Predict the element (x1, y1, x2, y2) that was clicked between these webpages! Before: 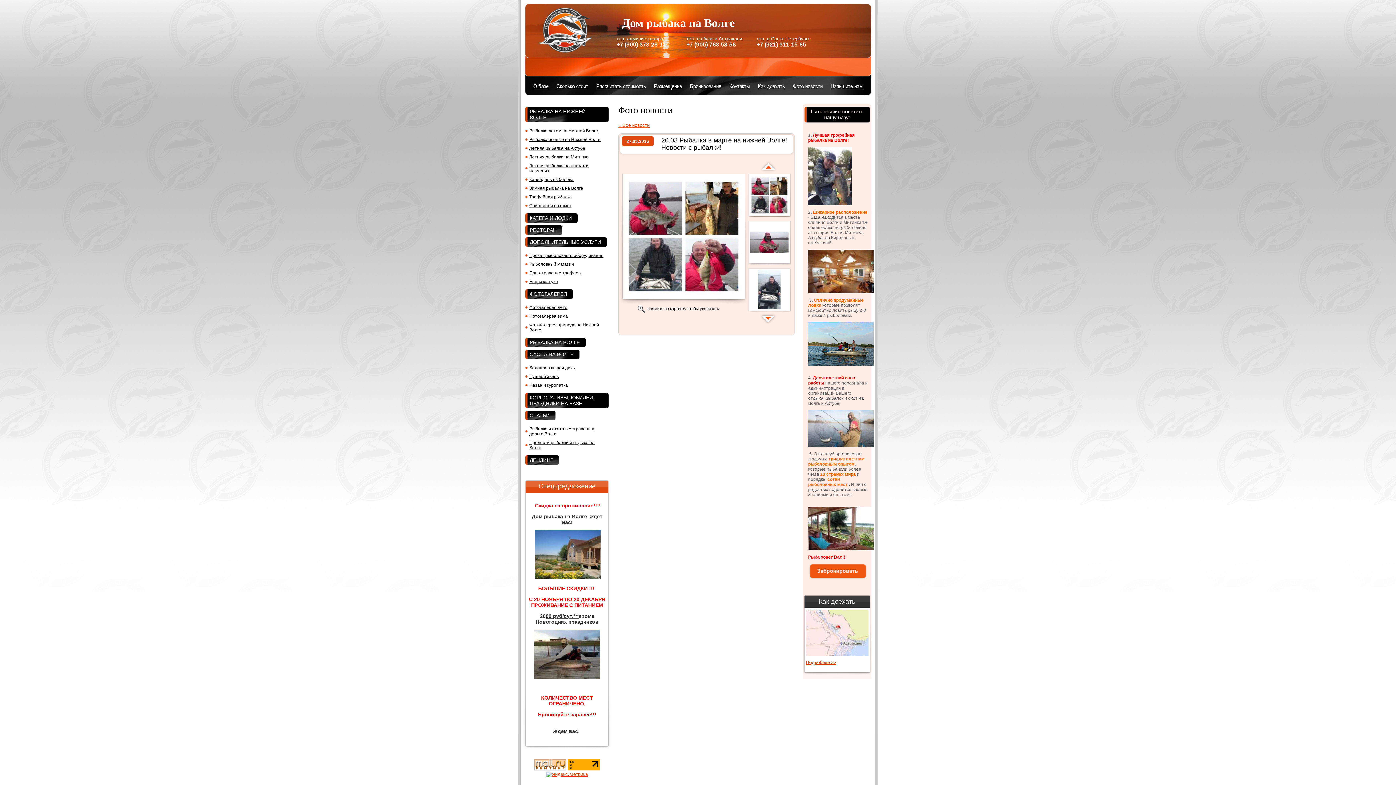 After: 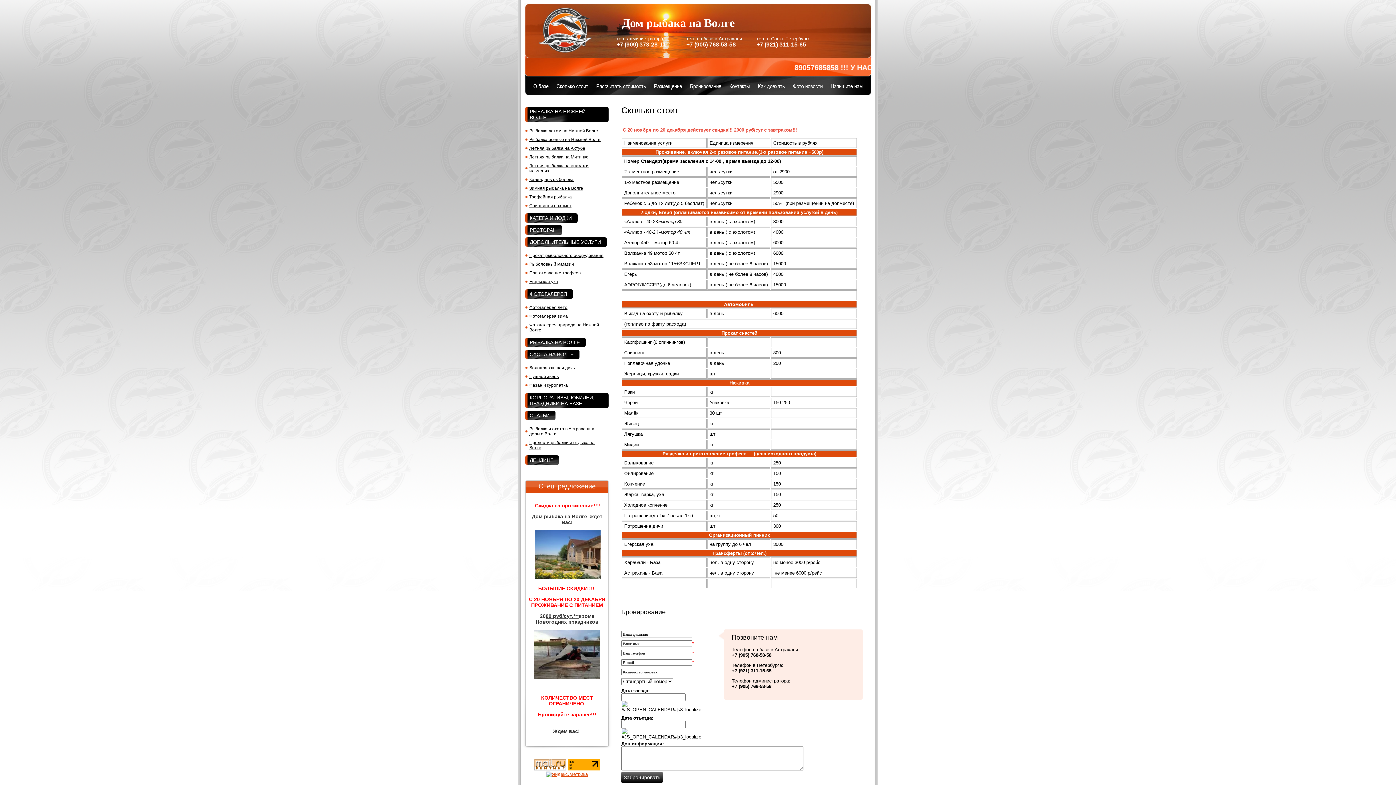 Action: label: 00 руб/сут.*** bbox: (545, 613, 578, 619)